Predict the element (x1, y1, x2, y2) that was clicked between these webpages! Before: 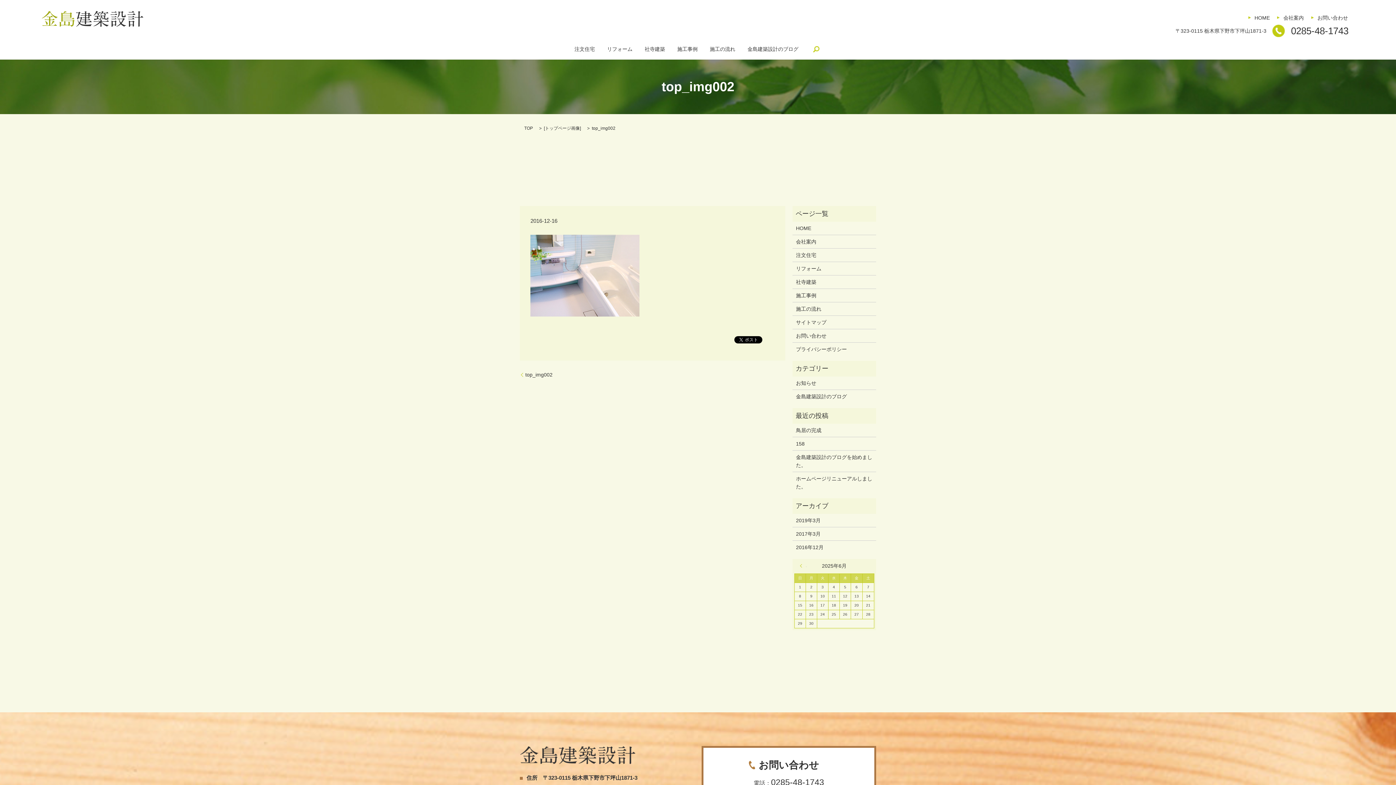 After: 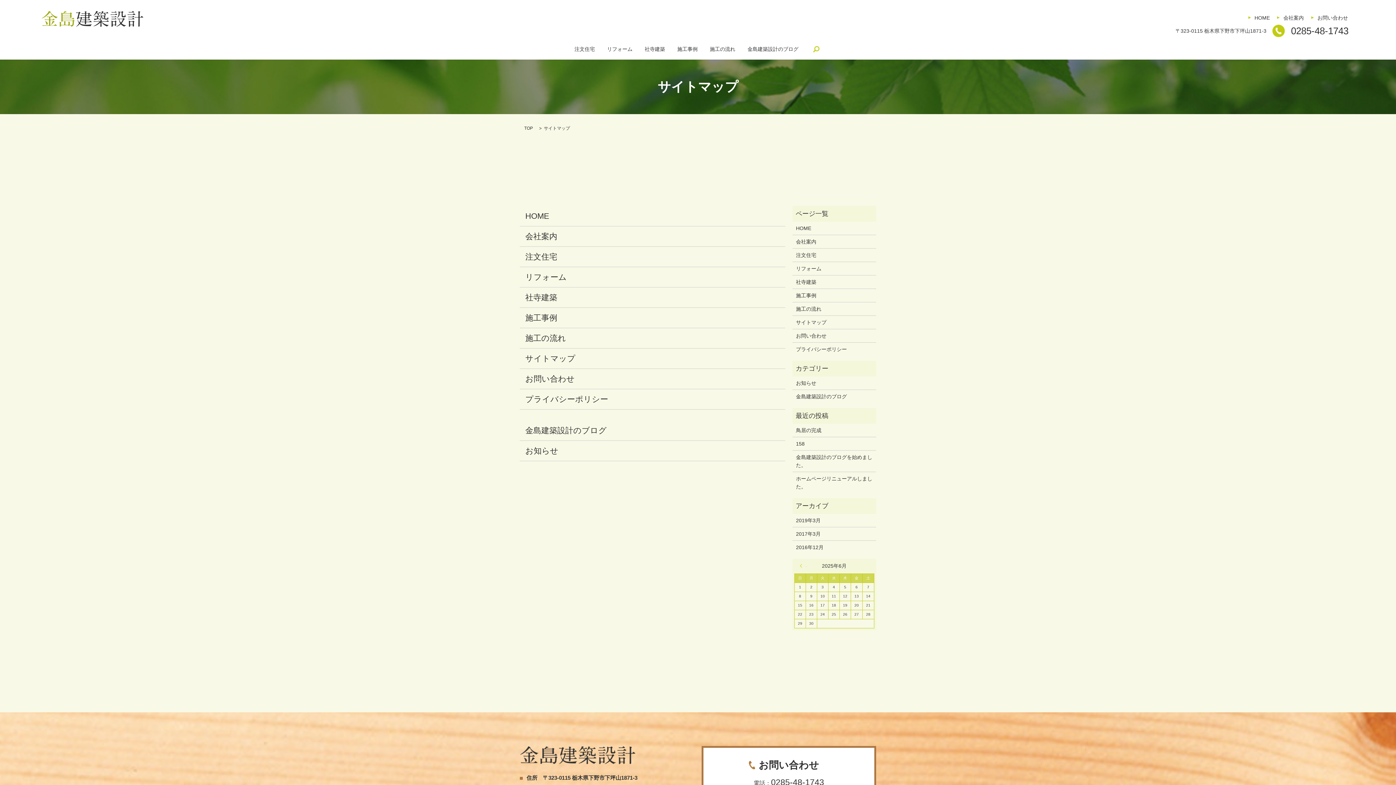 Action: label: サイトマップ bbox: (796, 318, 872, 326)